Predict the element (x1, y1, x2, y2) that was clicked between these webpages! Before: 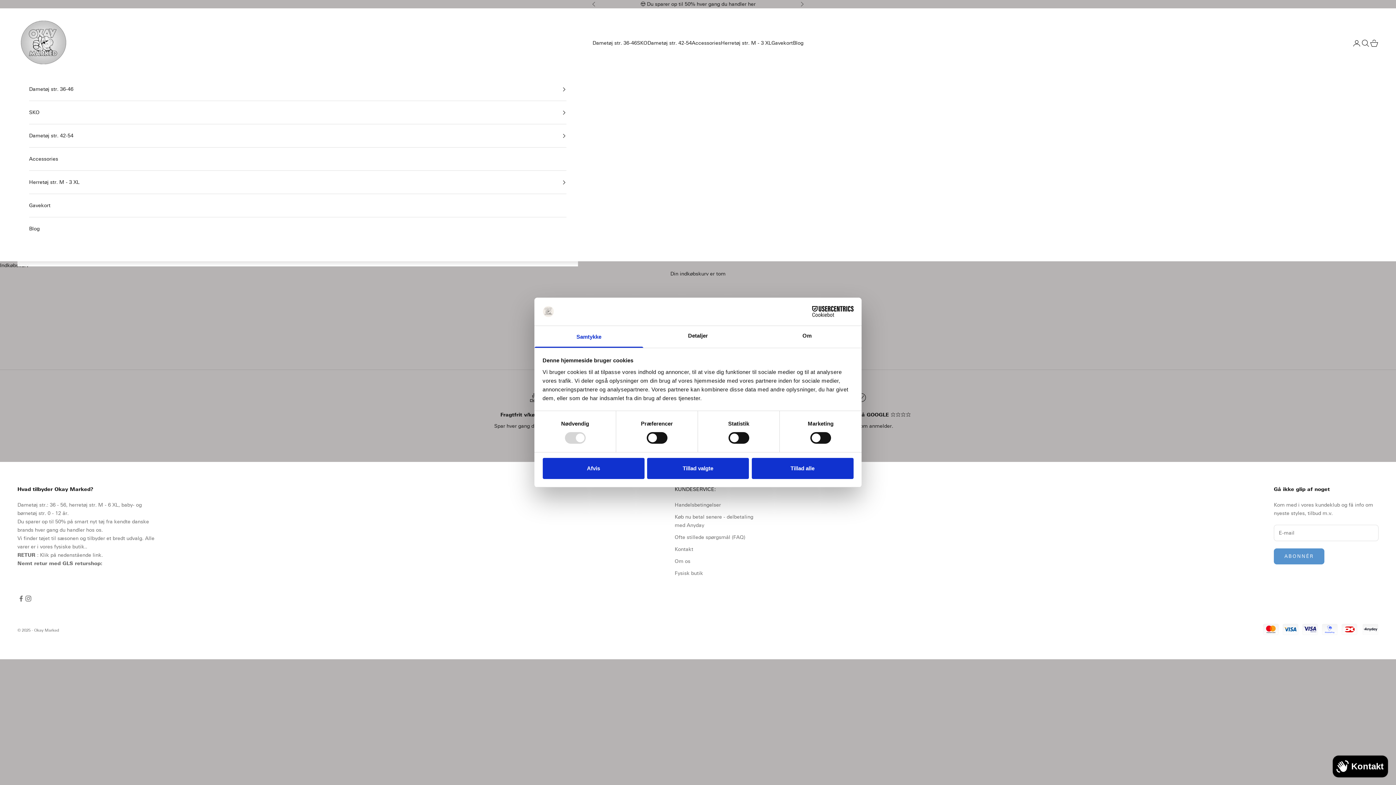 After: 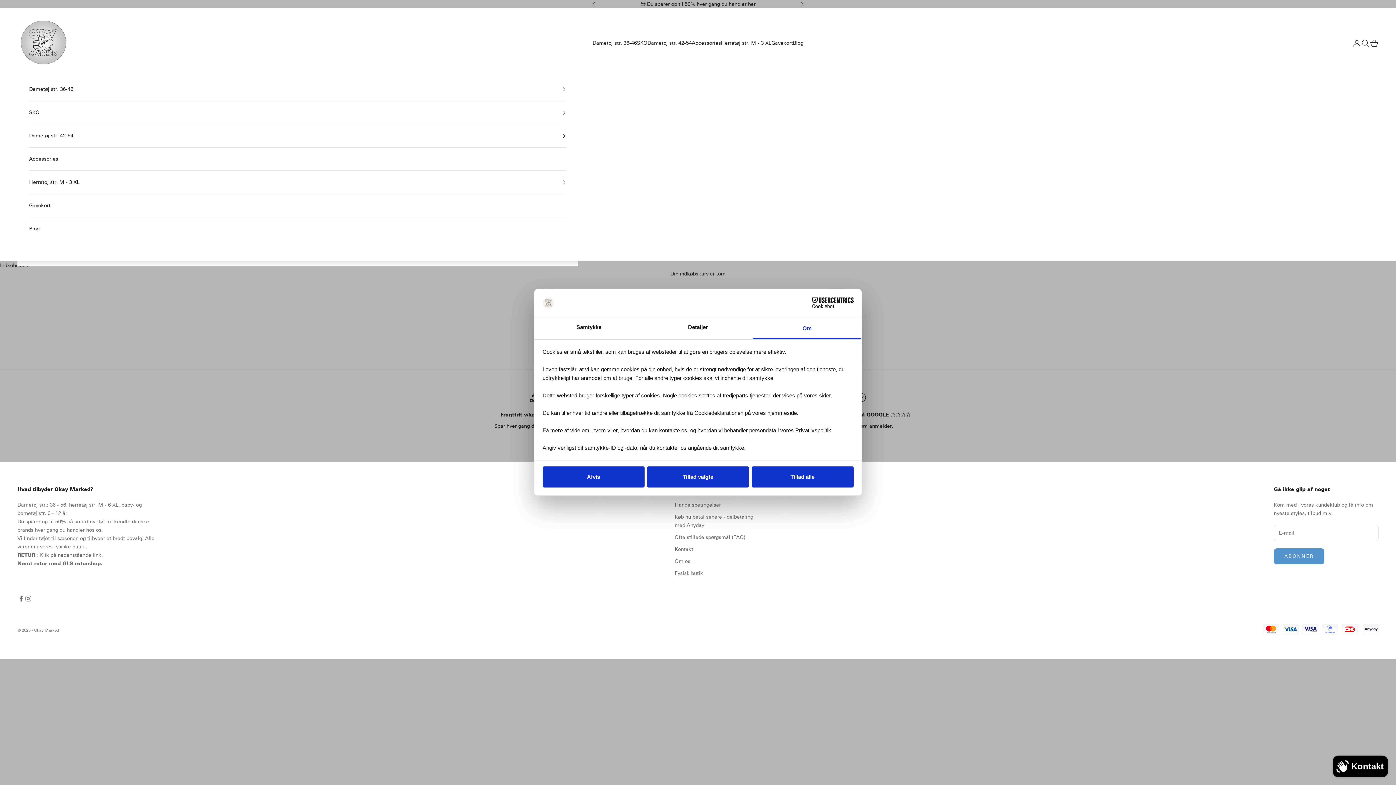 Action: label: Om bbox: (752, 326, 861, 347)